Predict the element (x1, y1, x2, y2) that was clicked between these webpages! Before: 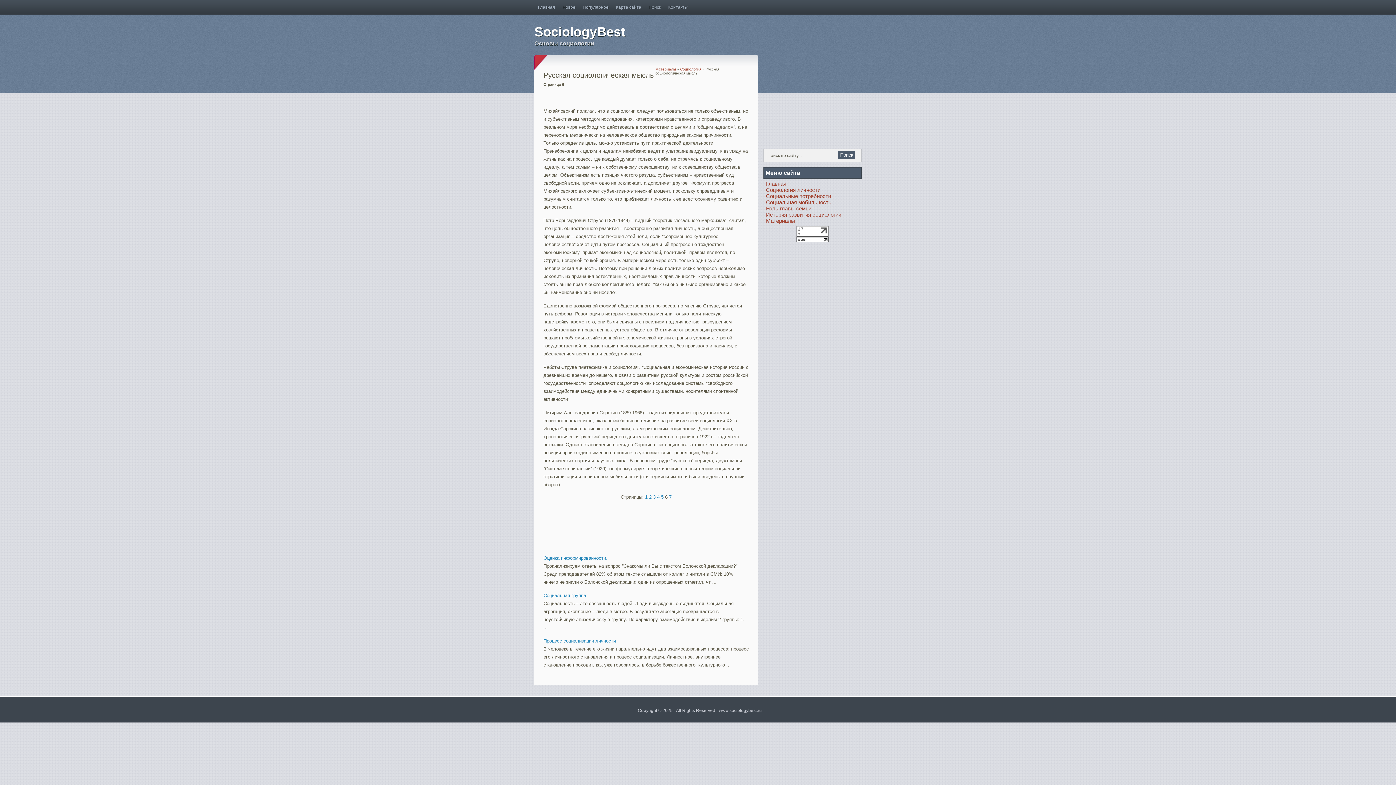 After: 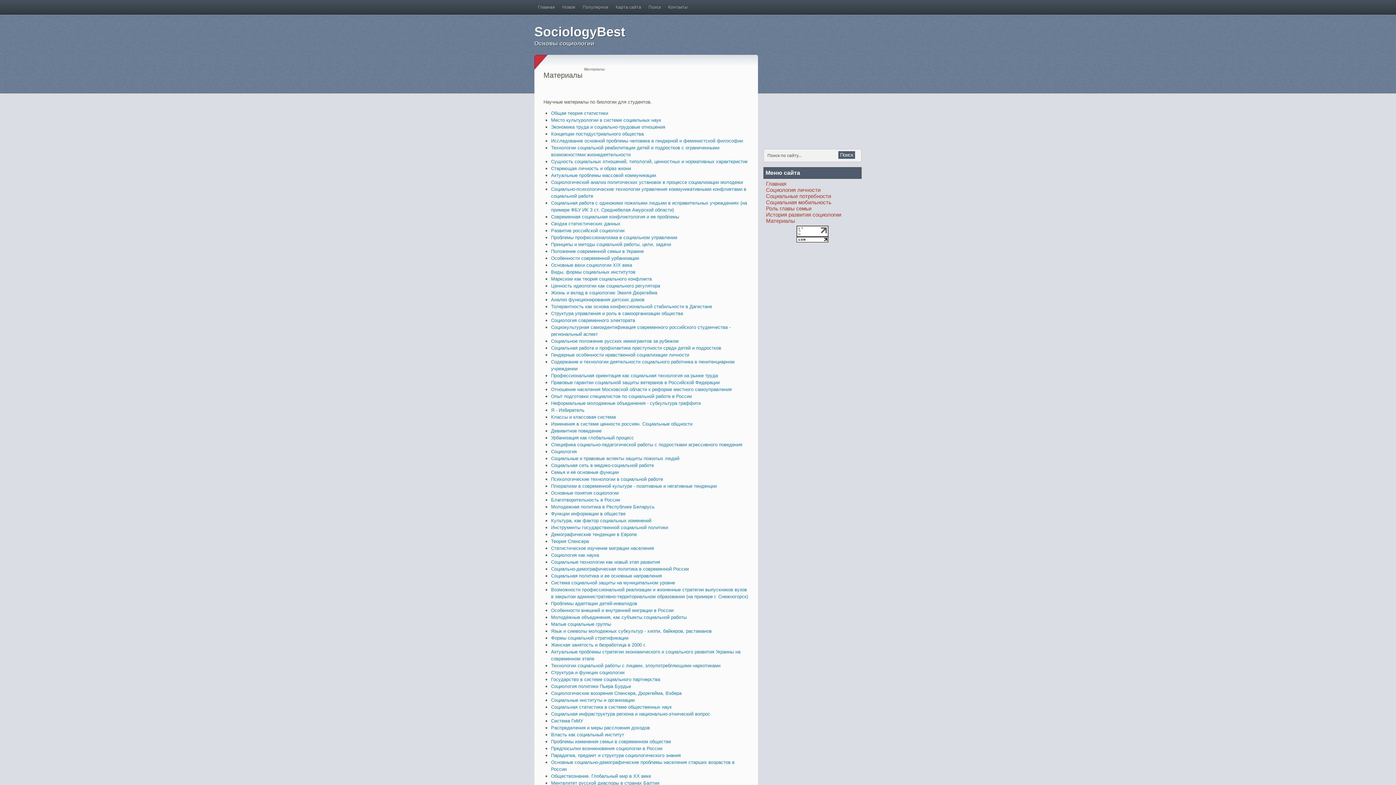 Action: label: Материалы bbox: (766, 217, 795, 224)